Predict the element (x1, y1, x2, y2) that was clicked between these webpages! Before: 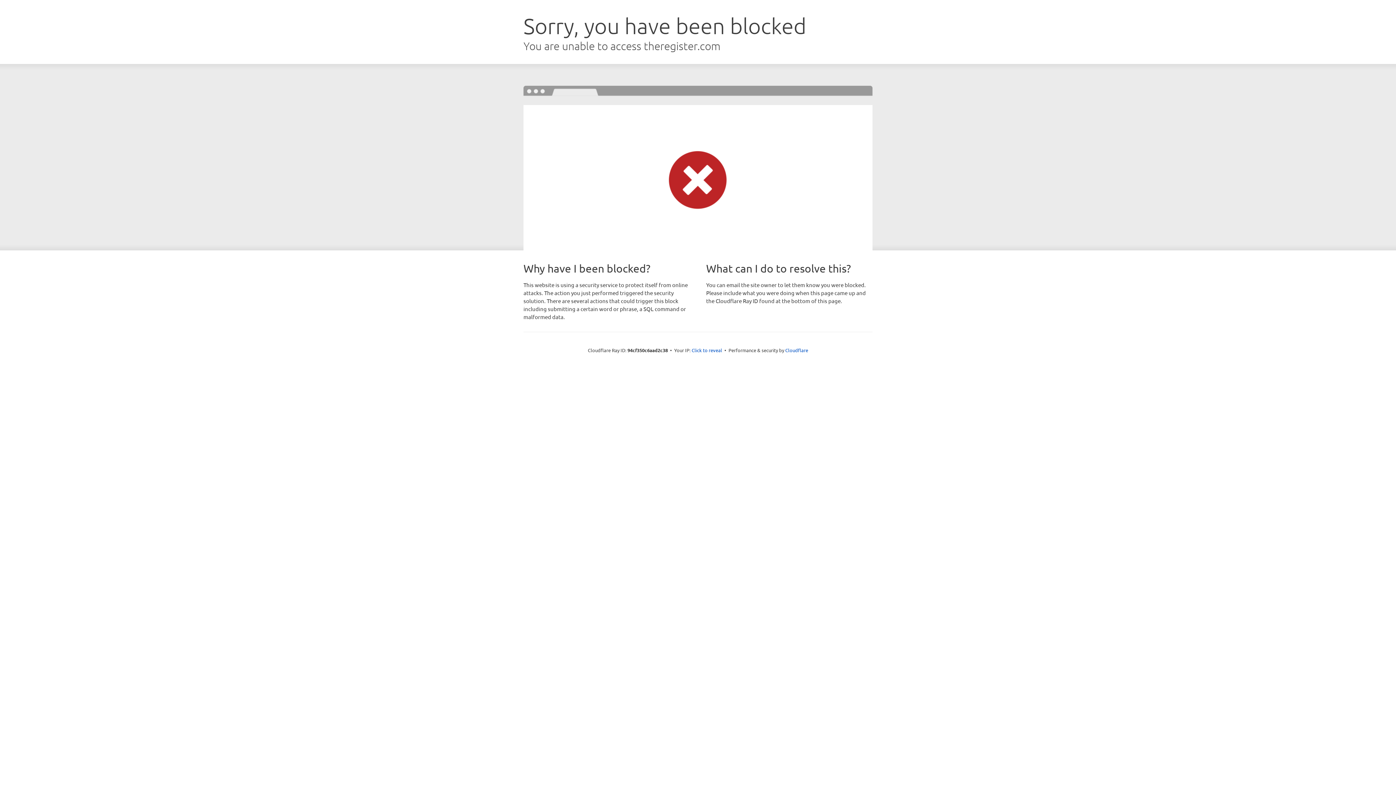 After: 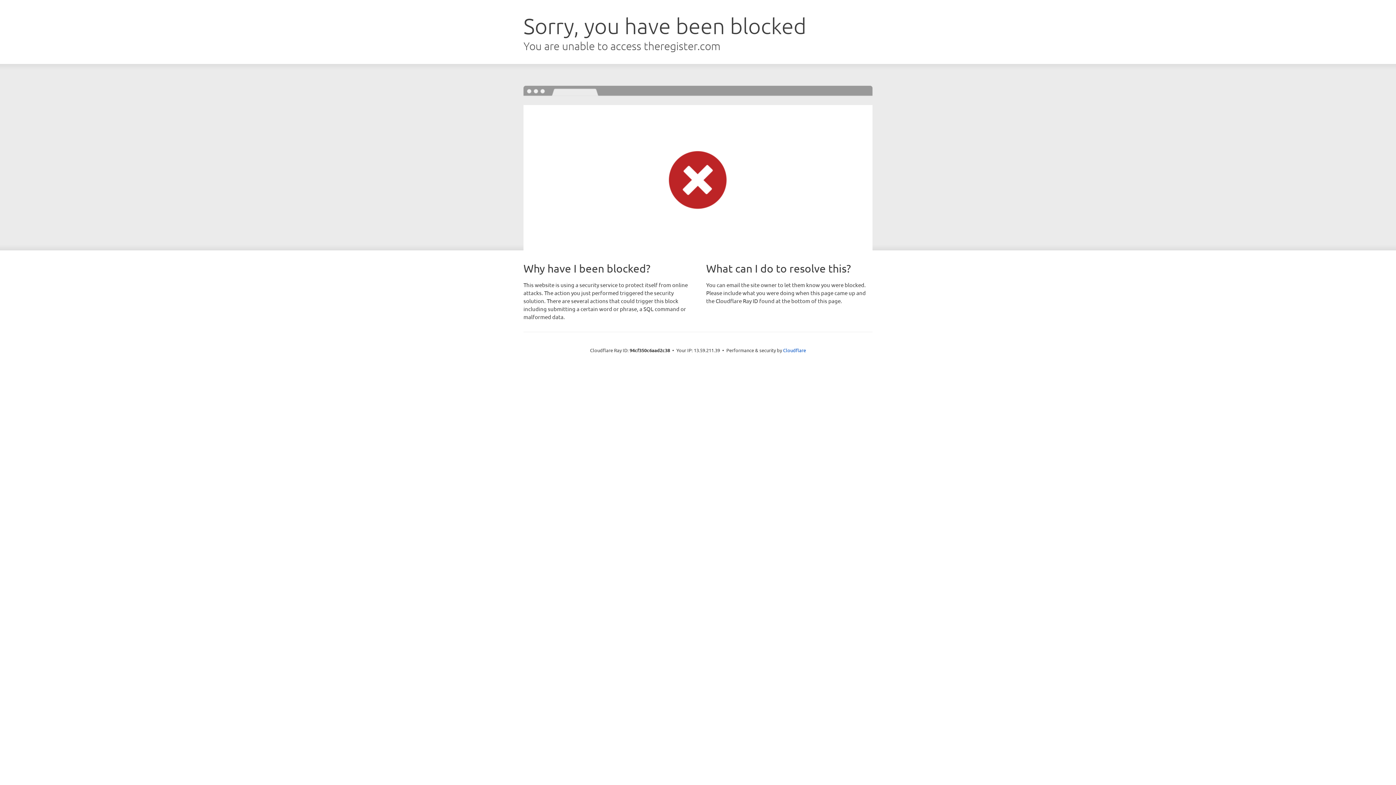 Action: label: Click to reveal bbox: (691, 346, 722, 353)